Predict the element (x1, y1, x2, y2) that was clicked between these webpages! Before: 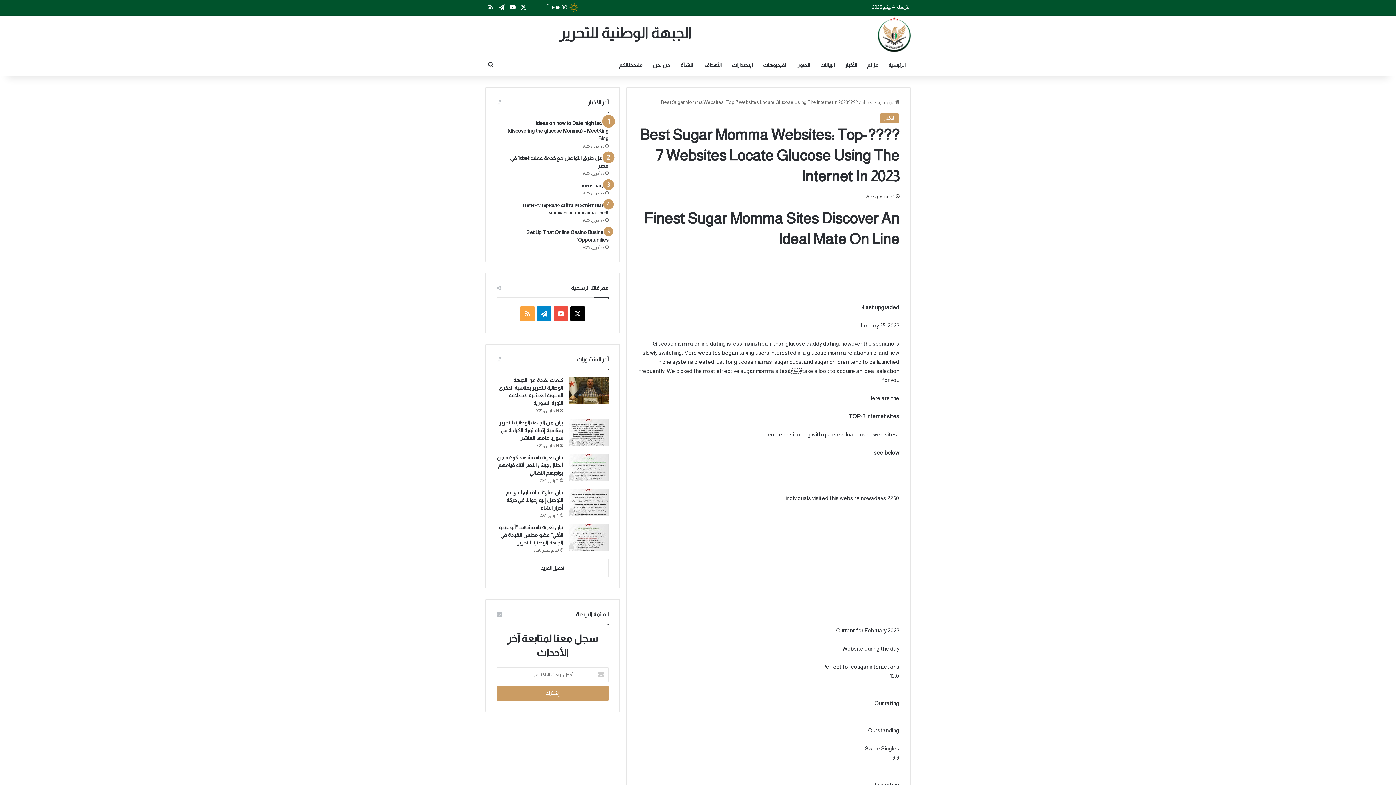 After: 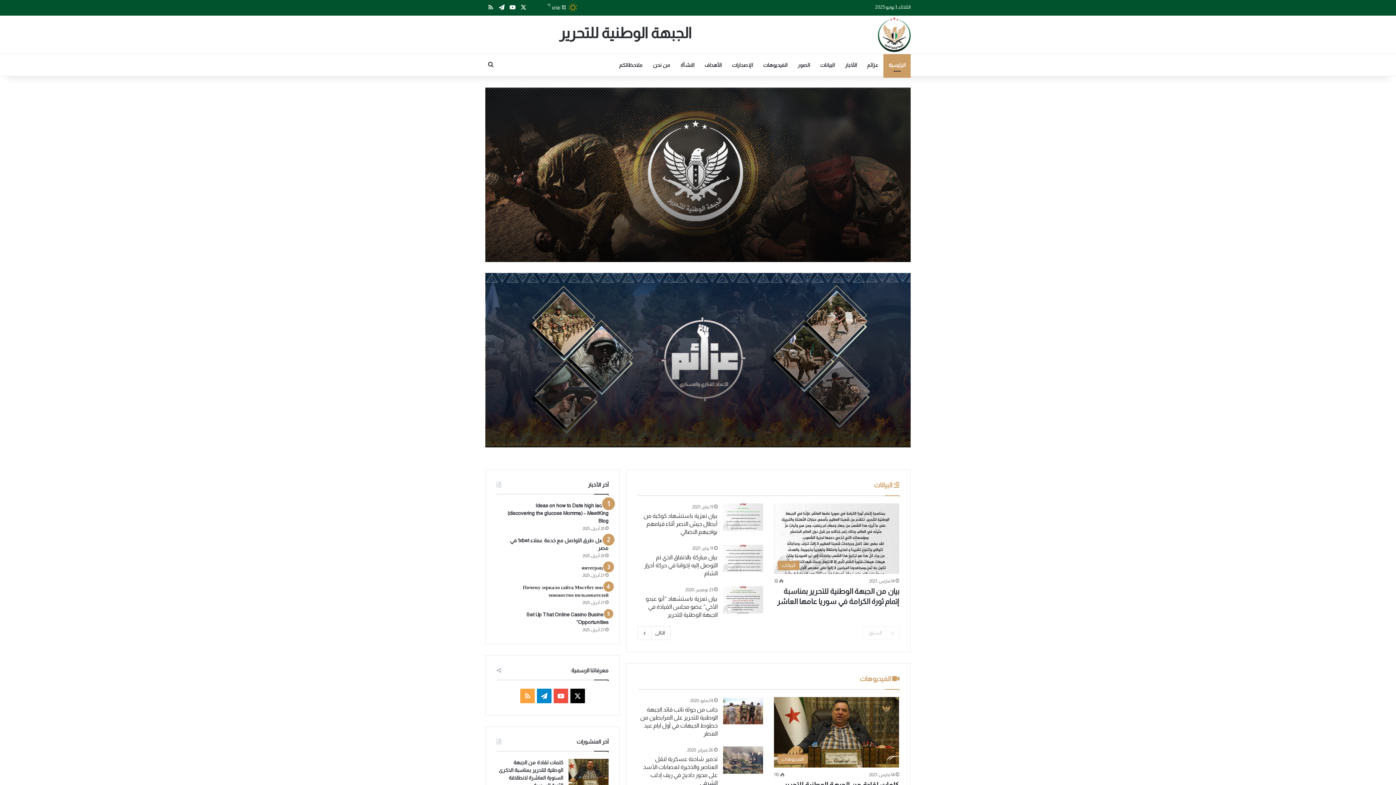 Action: bbox: (883, 54, 910, 76) label: الرئيسية